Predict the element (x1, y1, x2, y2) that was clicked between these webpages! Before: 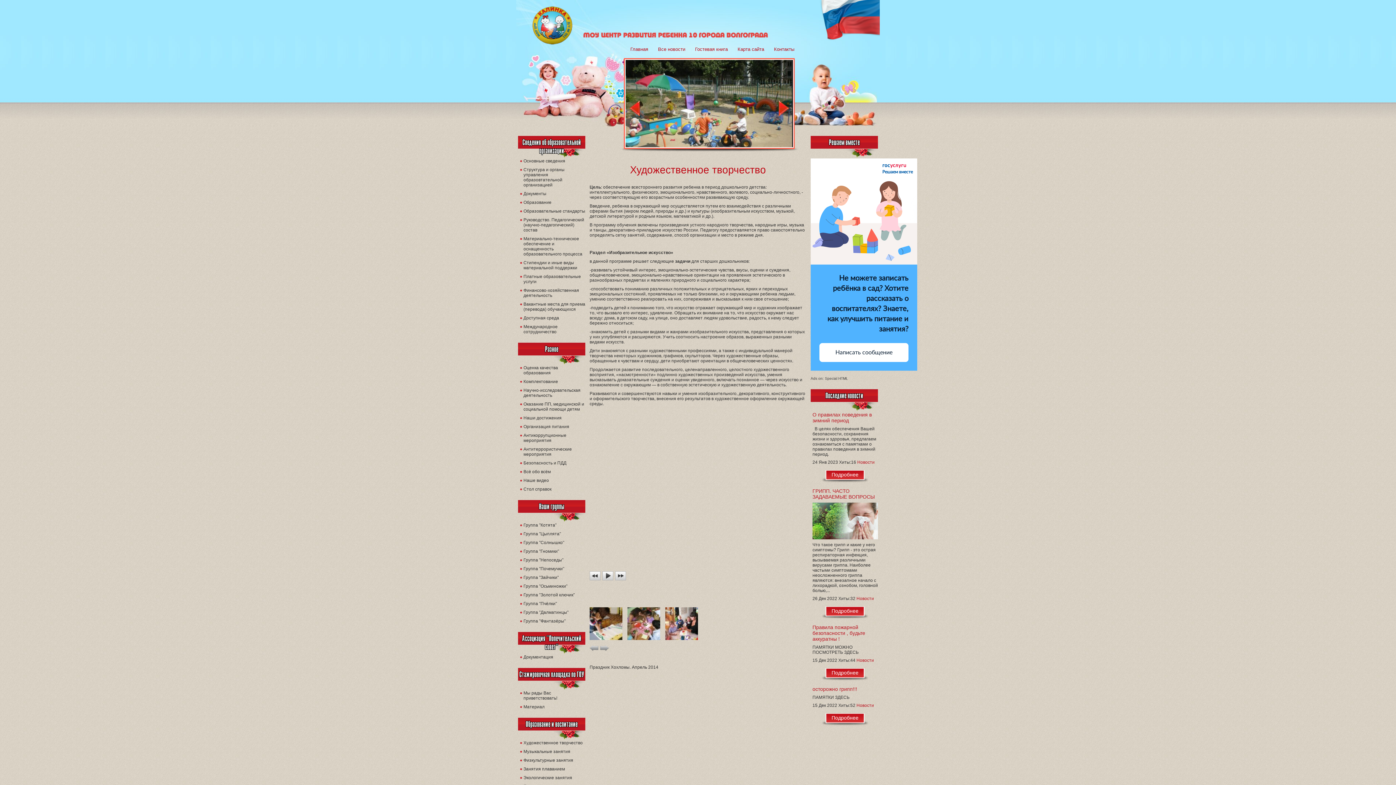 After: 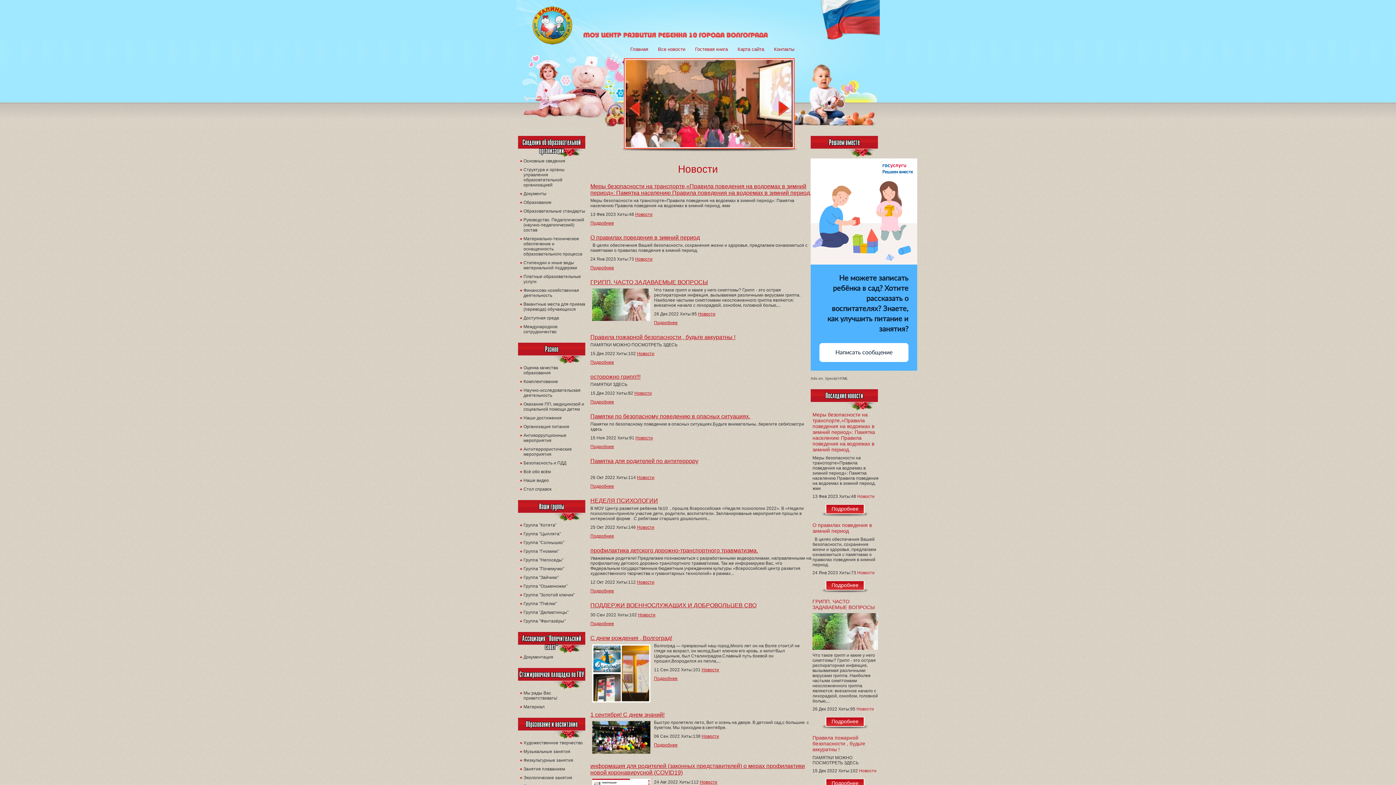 Action: label: Новости bbox: (857, 460, 874, 465)